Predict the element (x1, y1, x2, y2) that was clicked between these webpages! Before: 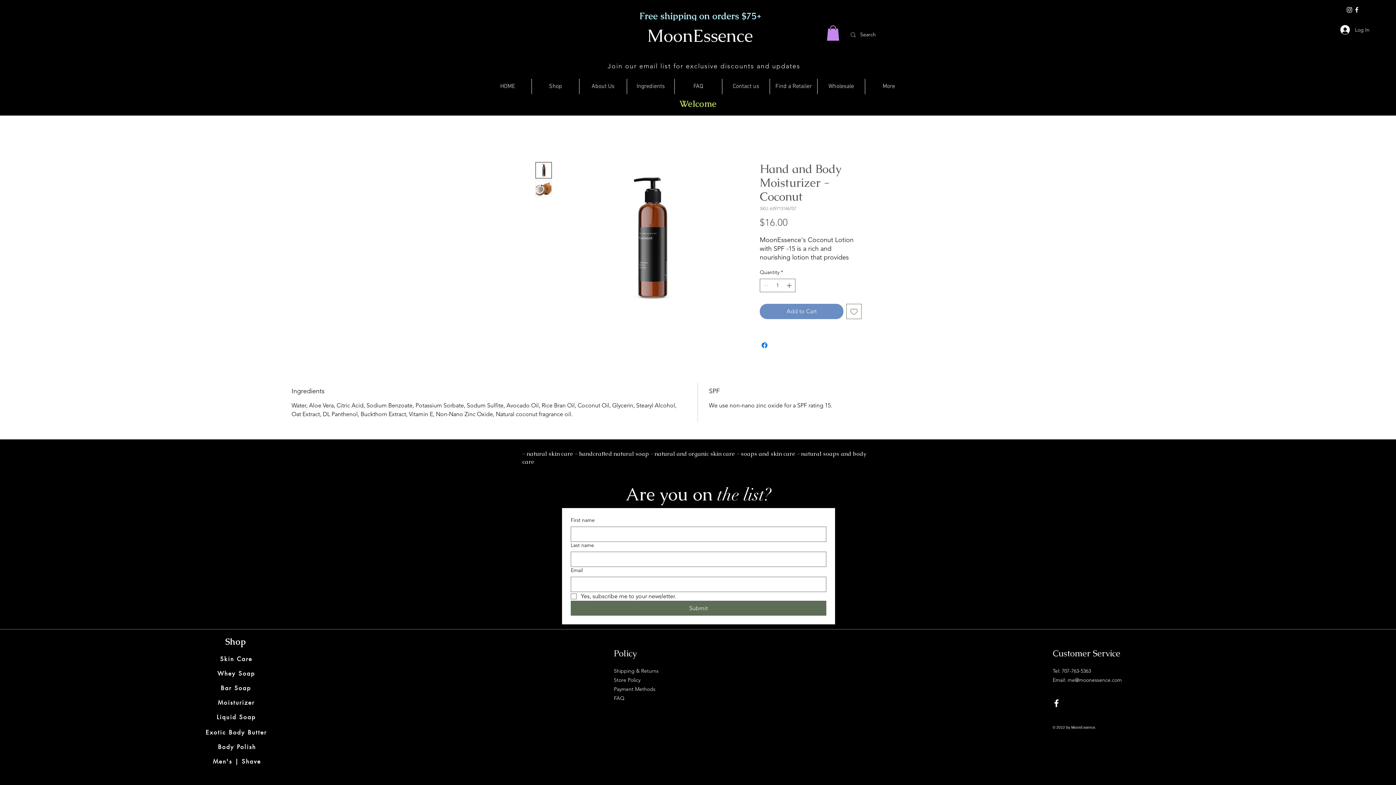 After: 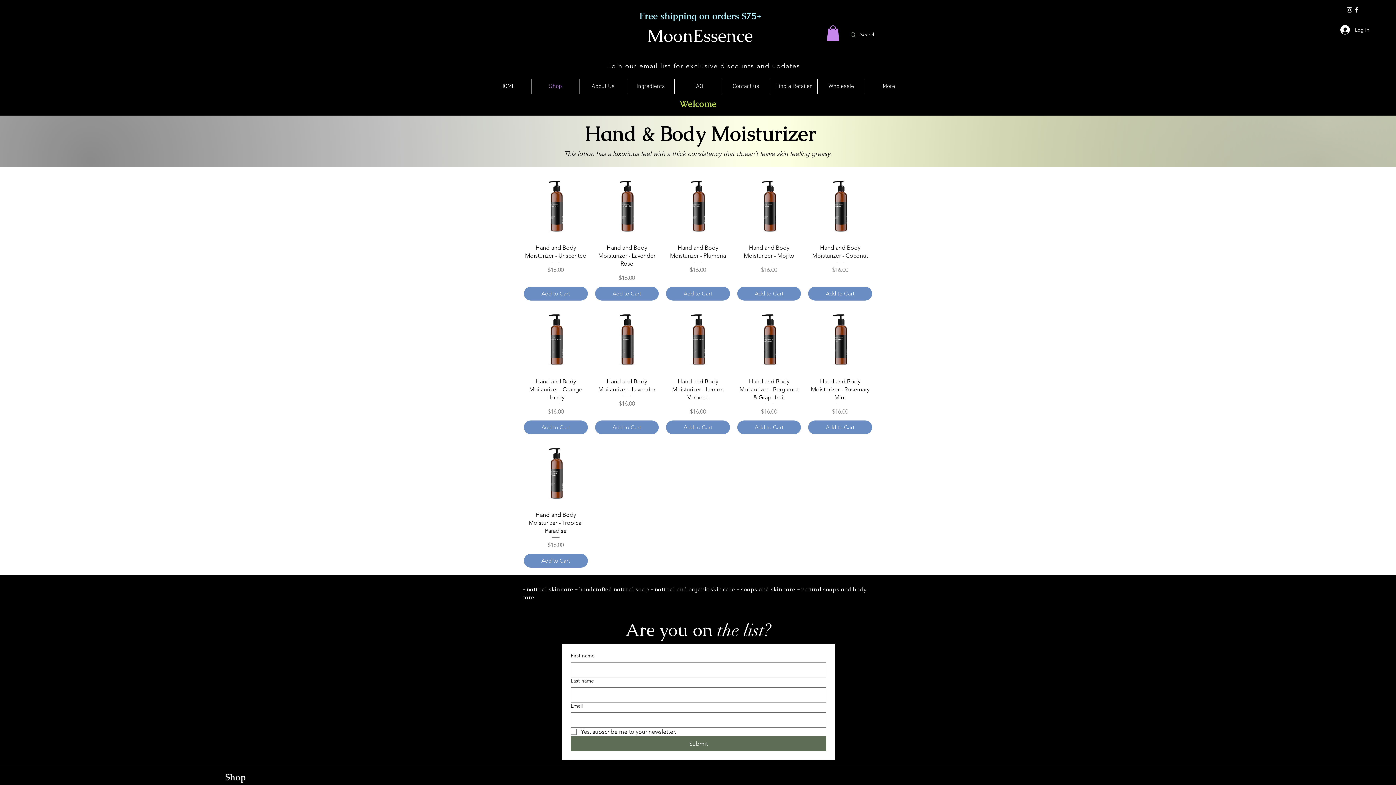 Action: bbox: (186, 695, 286, 710) label: Moisturizer